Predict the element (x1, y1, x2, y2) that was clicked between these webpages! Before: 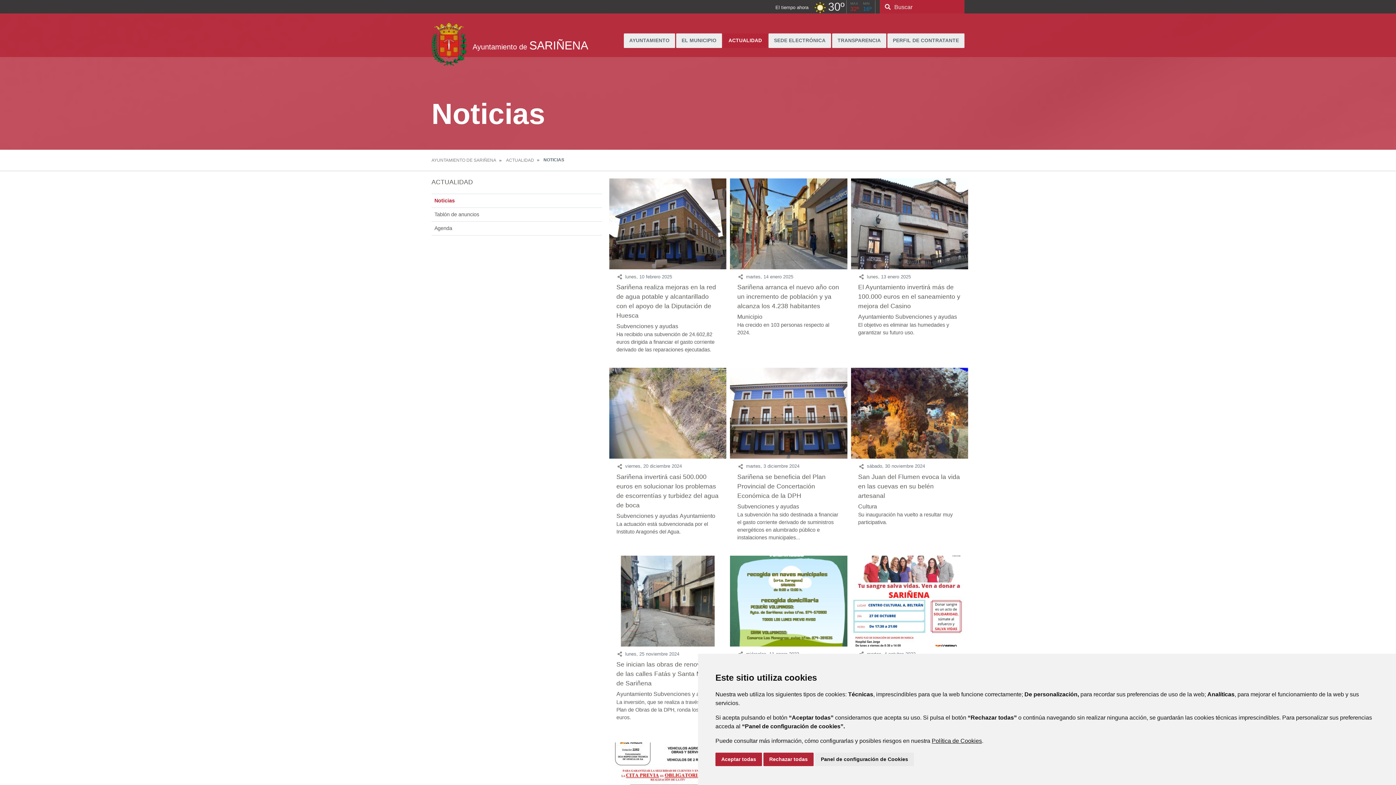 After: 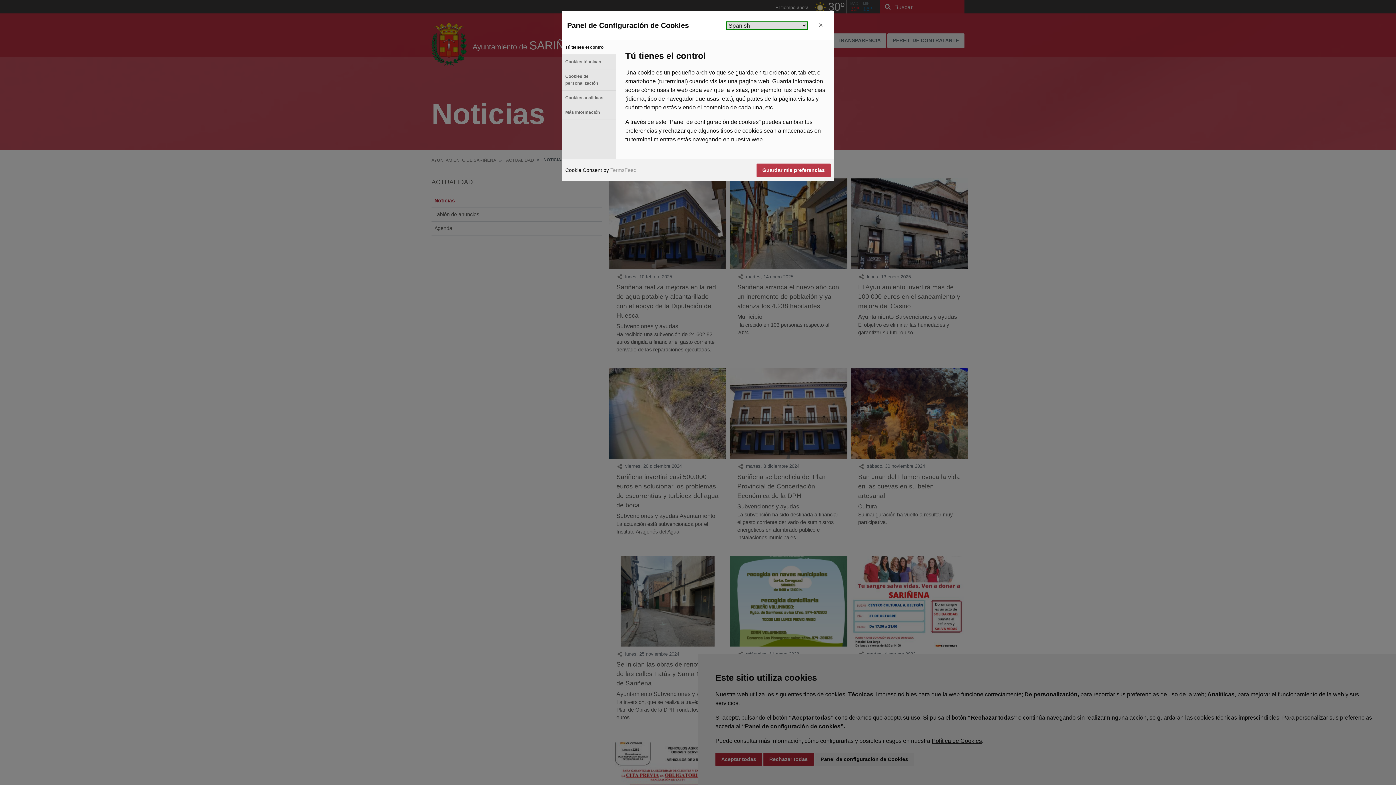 Action: bbox: (815, 753, 914, 766) label: Panel de configuración de Cookies